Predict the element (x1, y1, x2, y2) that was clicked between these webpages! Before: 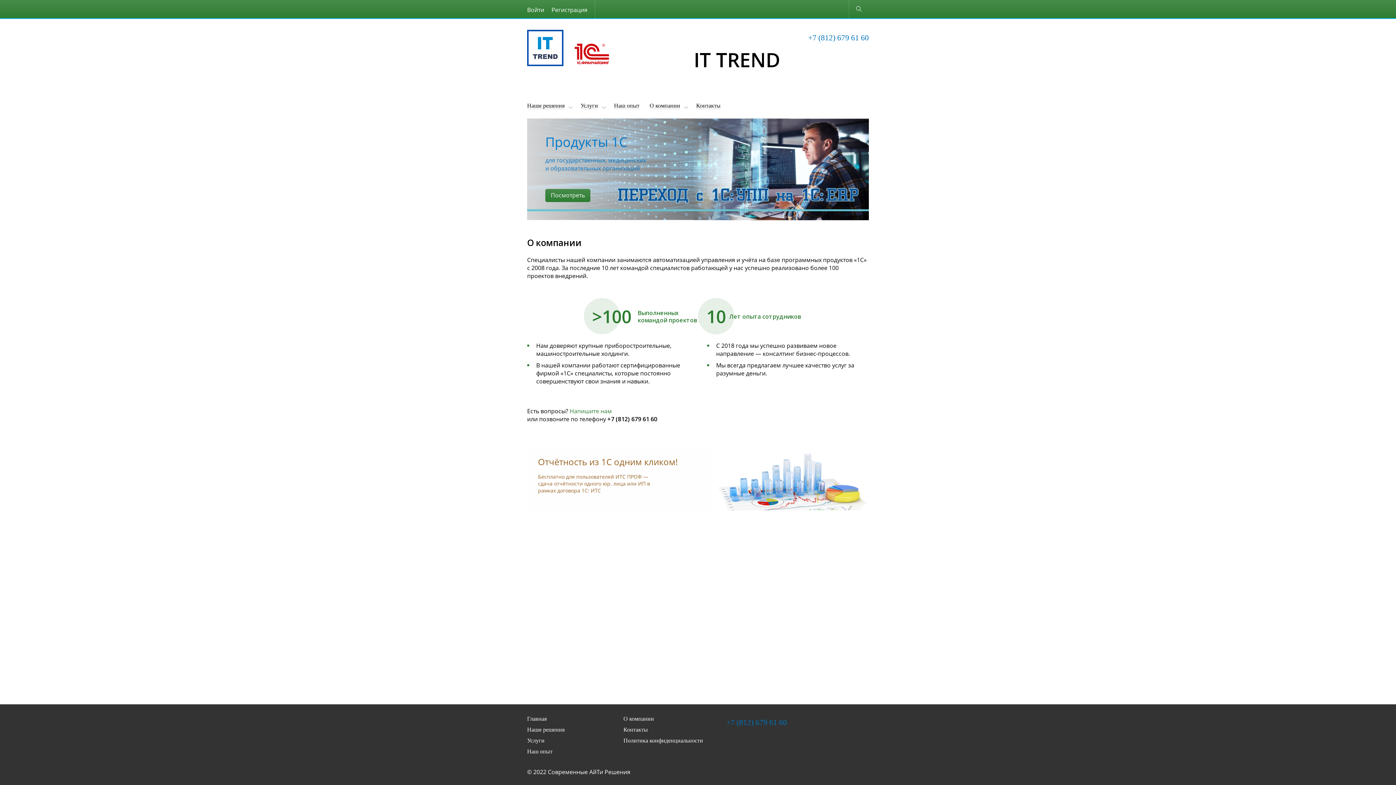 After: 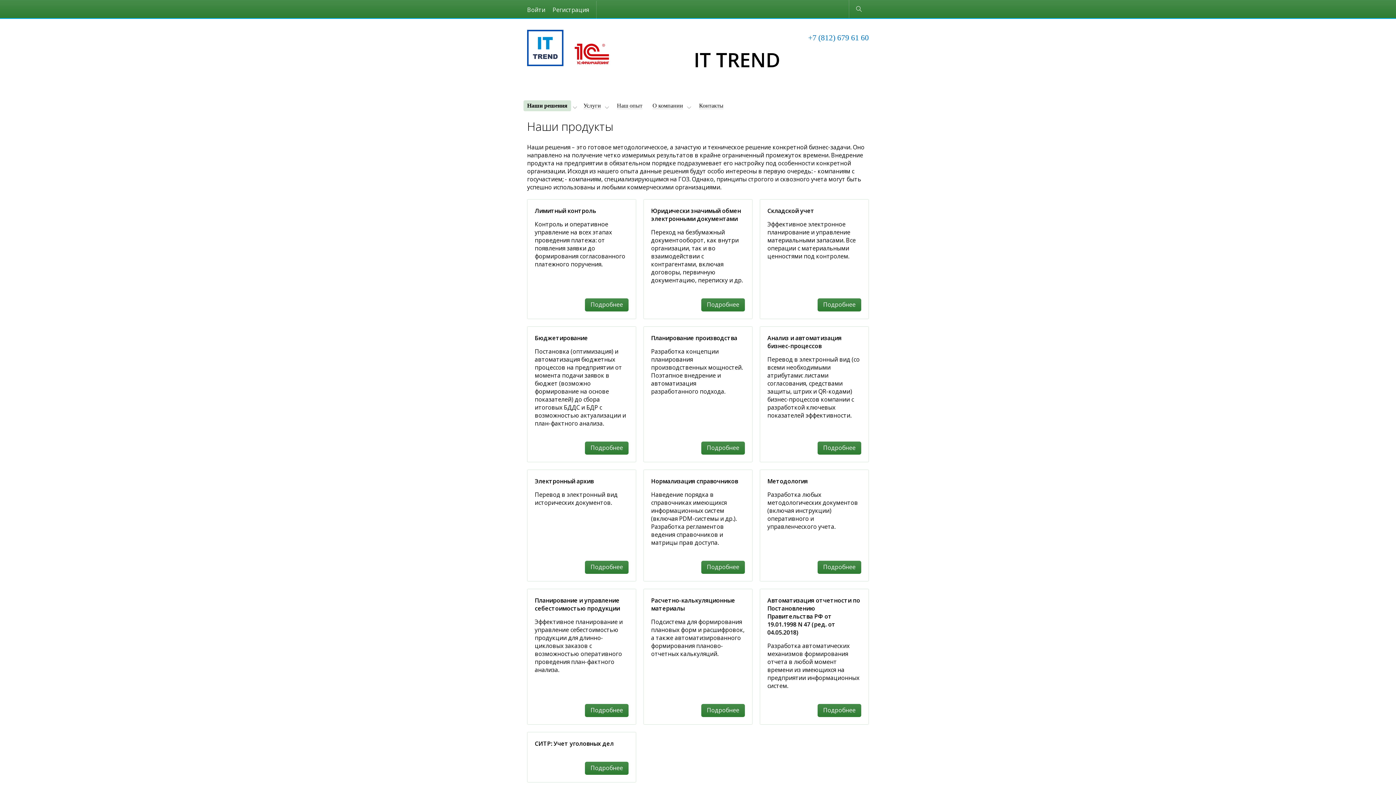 Action: label: Наши решения bbox: (527, 726, 564, 733)